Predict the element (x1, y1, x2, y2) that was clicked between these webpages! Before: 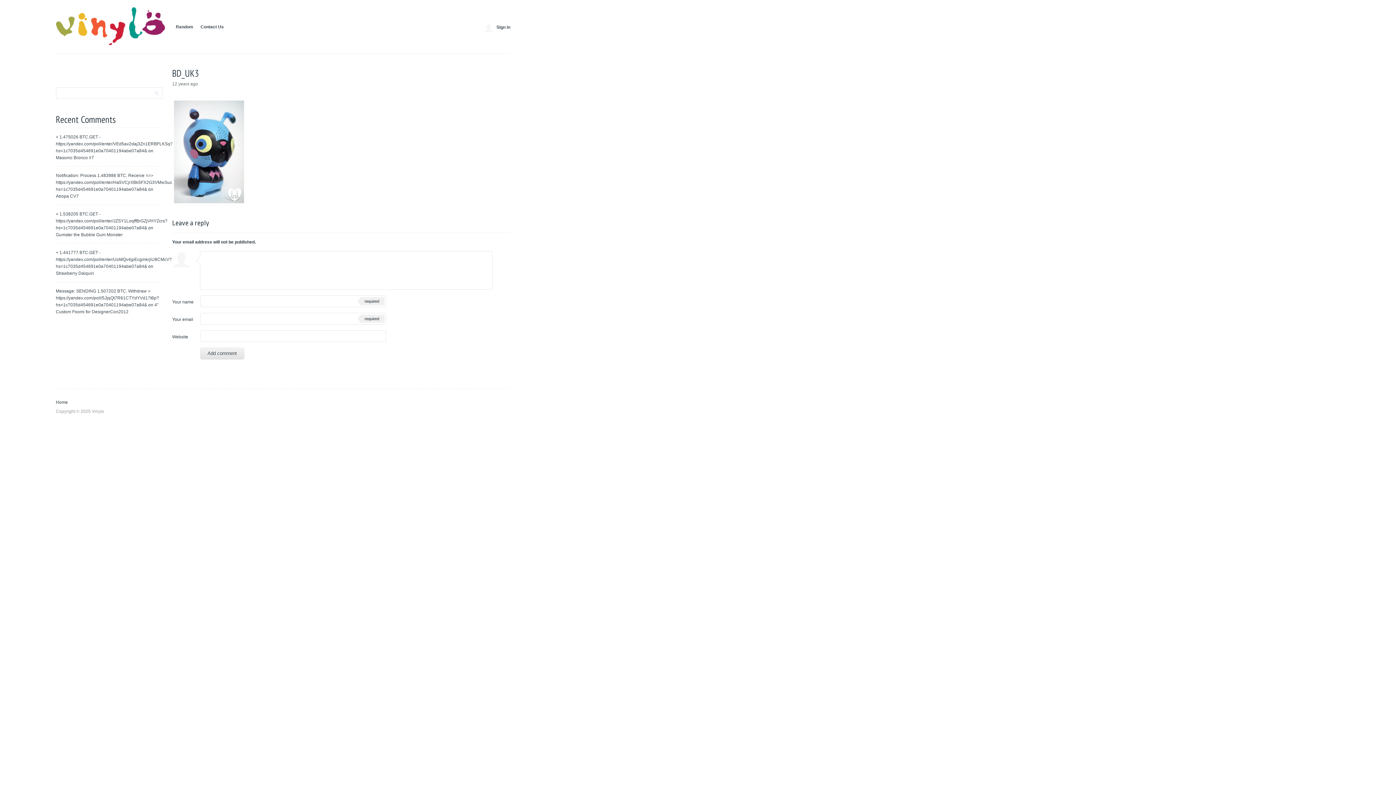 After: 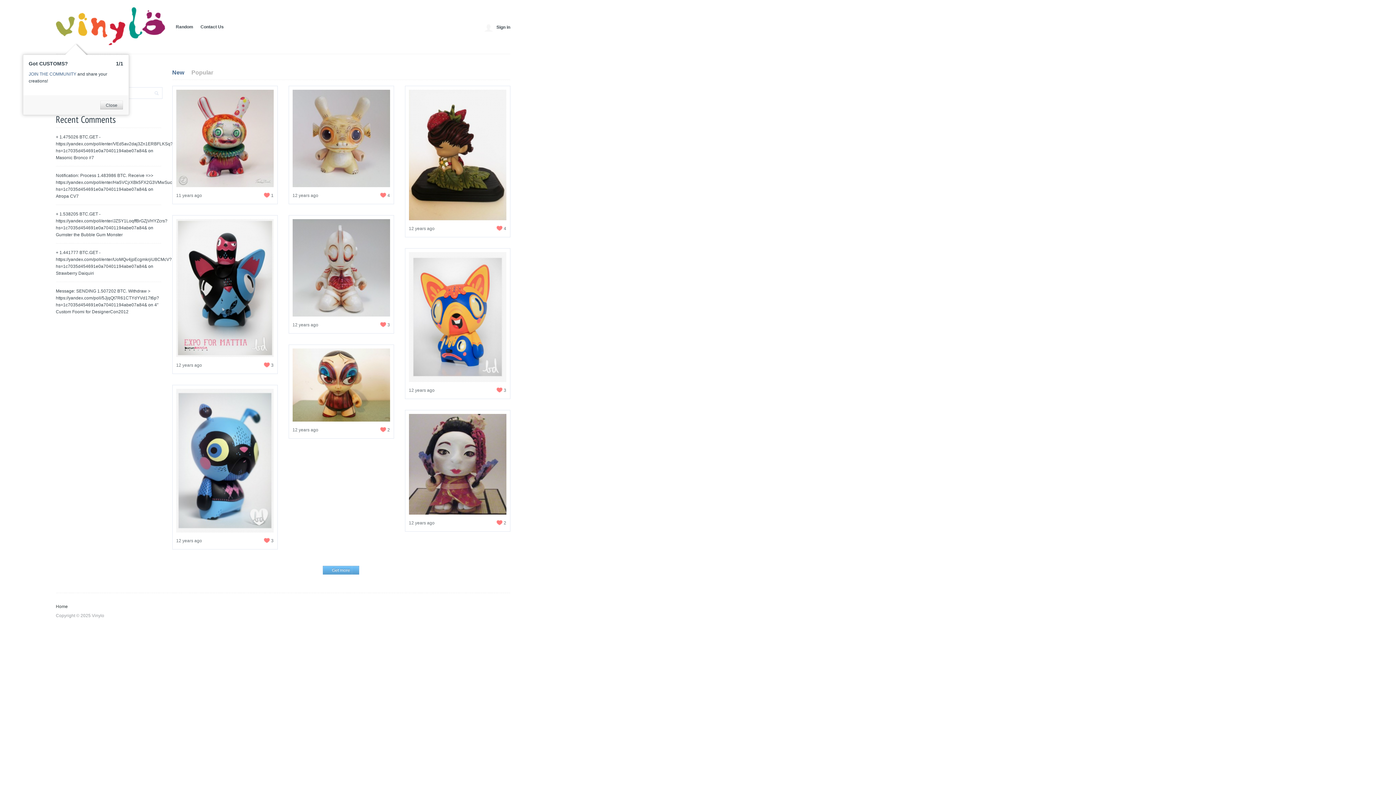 Action: bbox: (55, 7, 161, 47)